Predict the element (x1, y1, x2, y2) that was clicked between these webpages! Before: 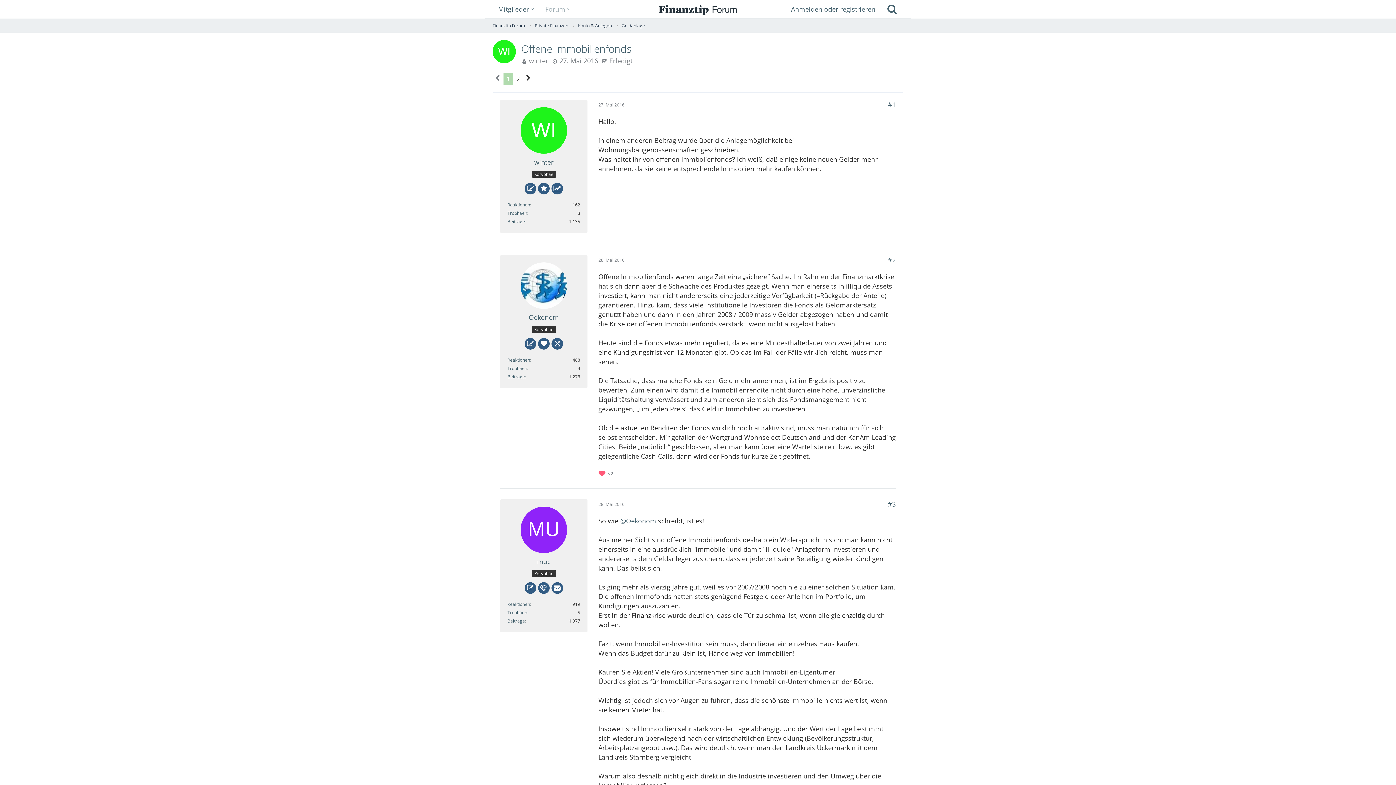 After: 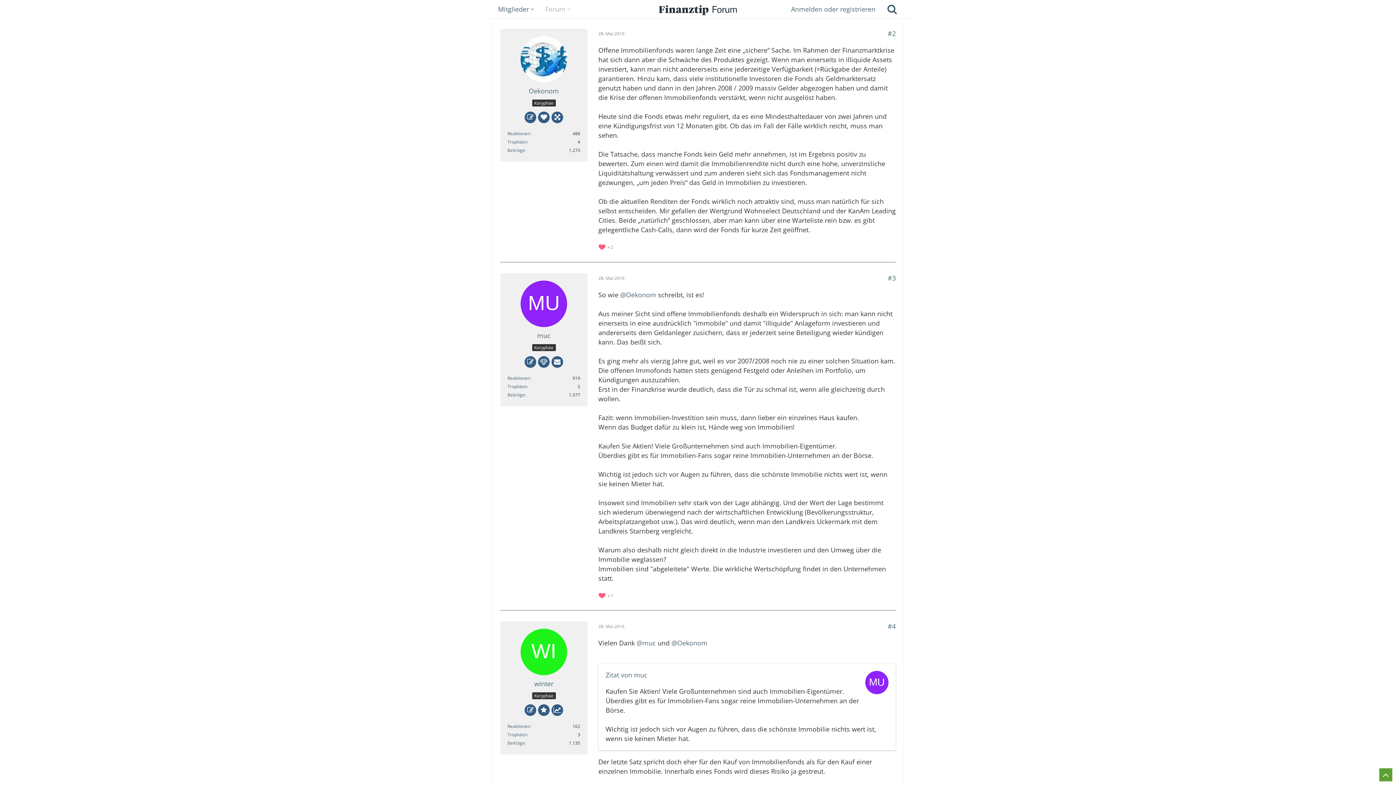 Action: bbox: (598, 256, 624, 263) label: 28. Mai 2016